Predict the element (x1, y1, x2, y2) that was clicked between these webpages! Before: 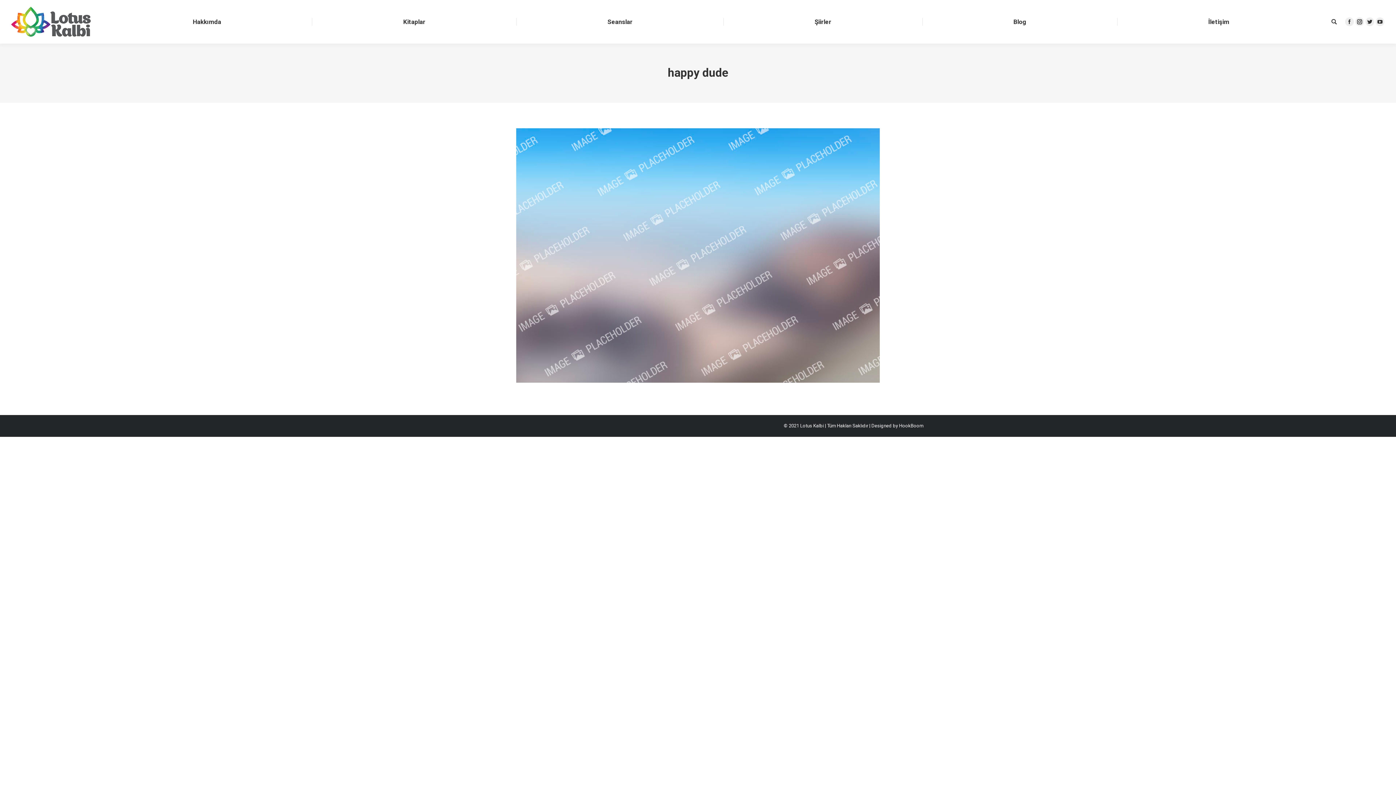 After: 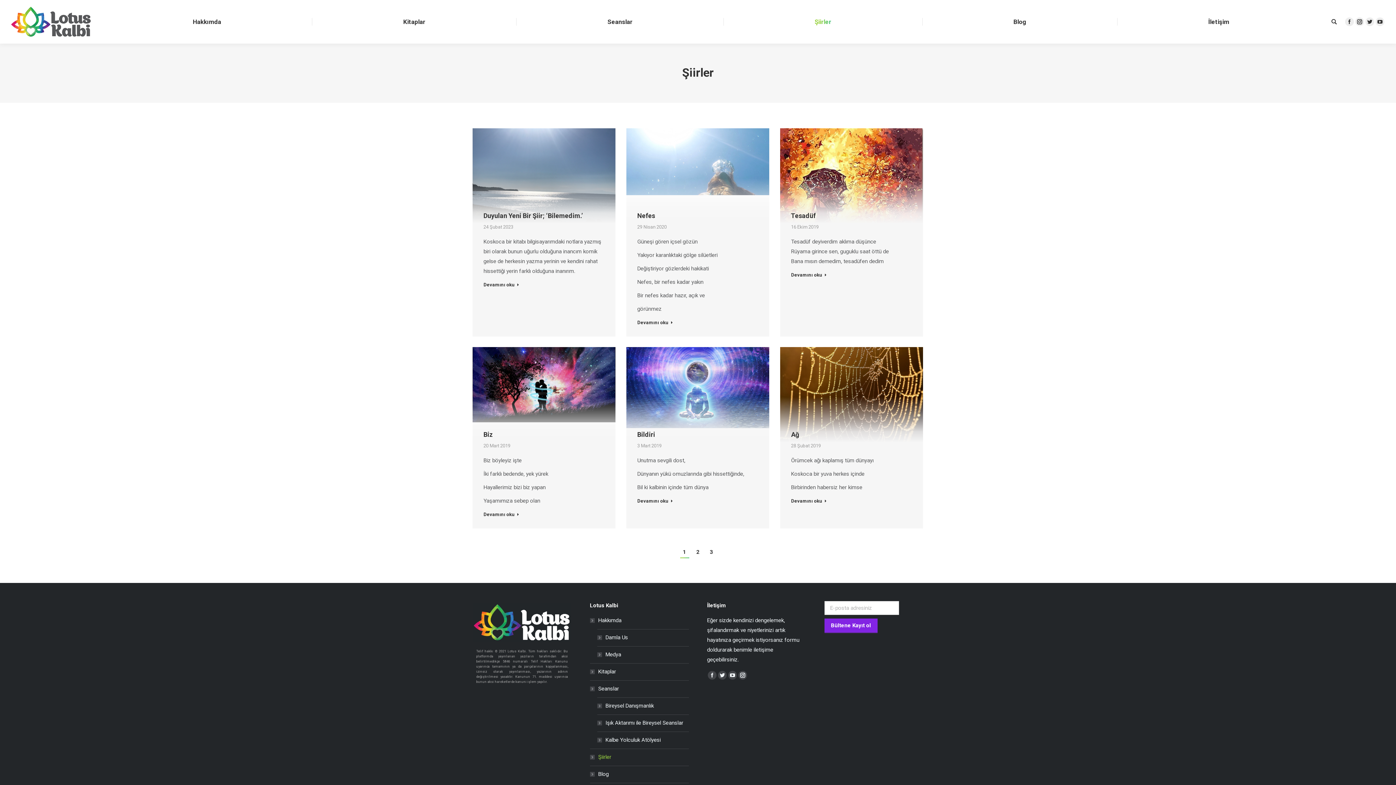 Action: label: Şiirler bbox: (814, 18, 831, 25)